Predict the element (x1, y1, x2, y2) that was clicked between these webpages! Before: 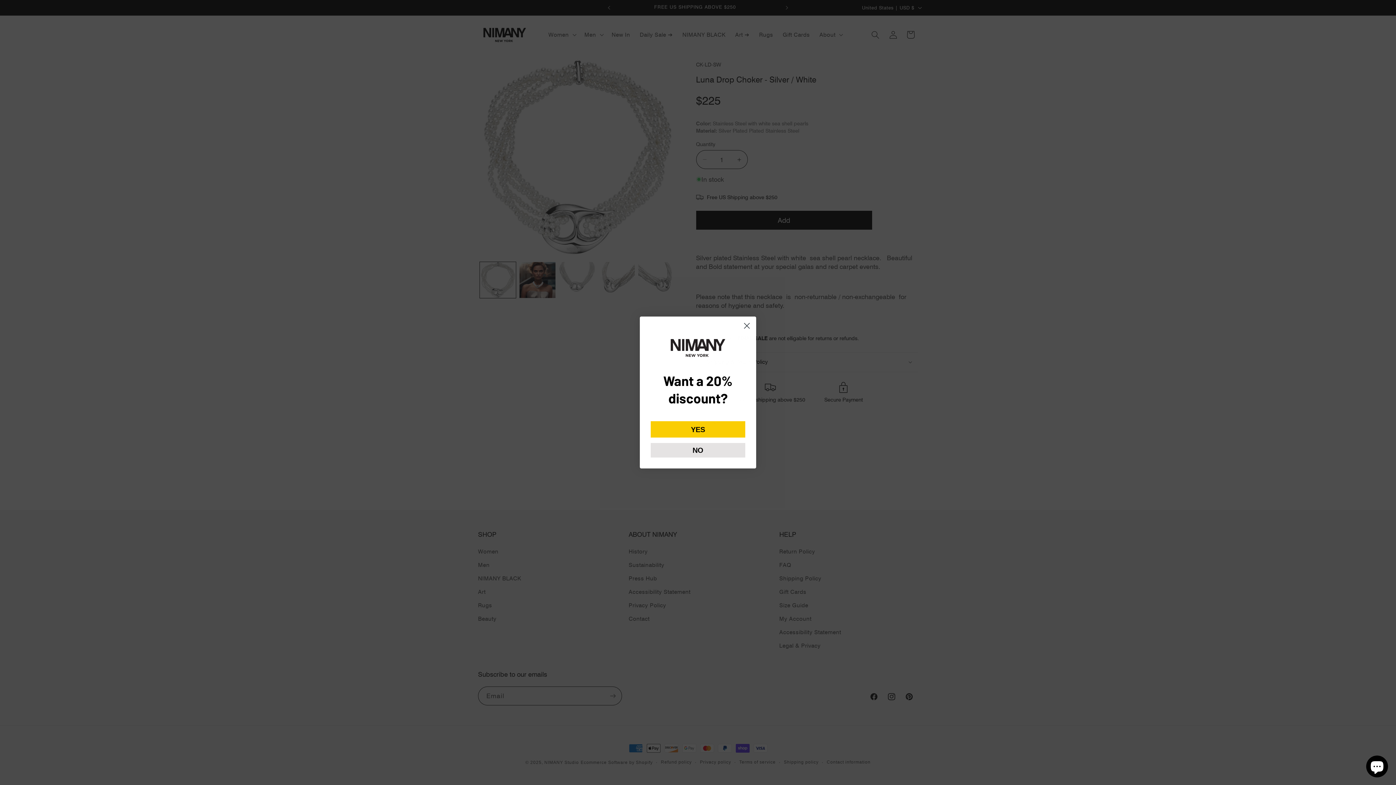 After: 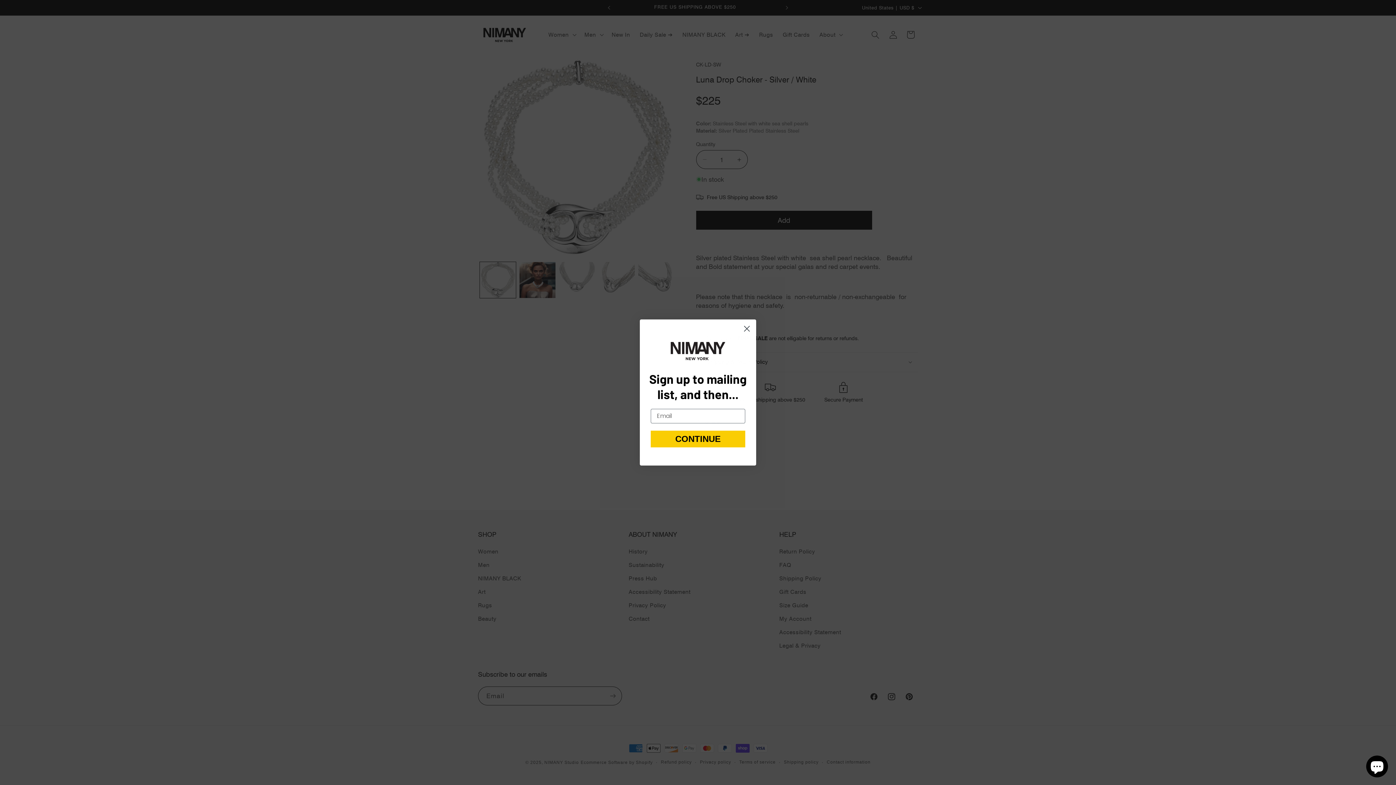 Action: bbox: (650, 421, 745, 437) label: YES